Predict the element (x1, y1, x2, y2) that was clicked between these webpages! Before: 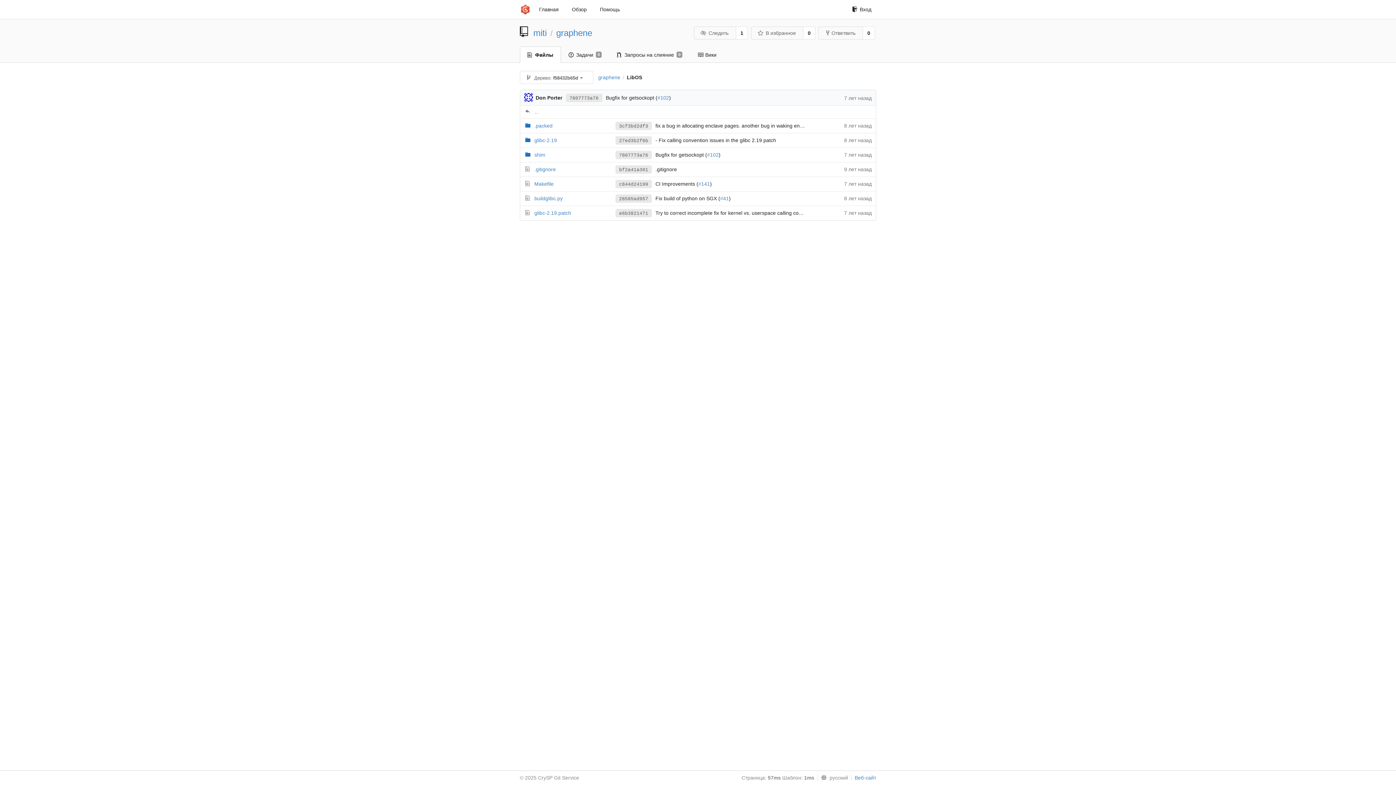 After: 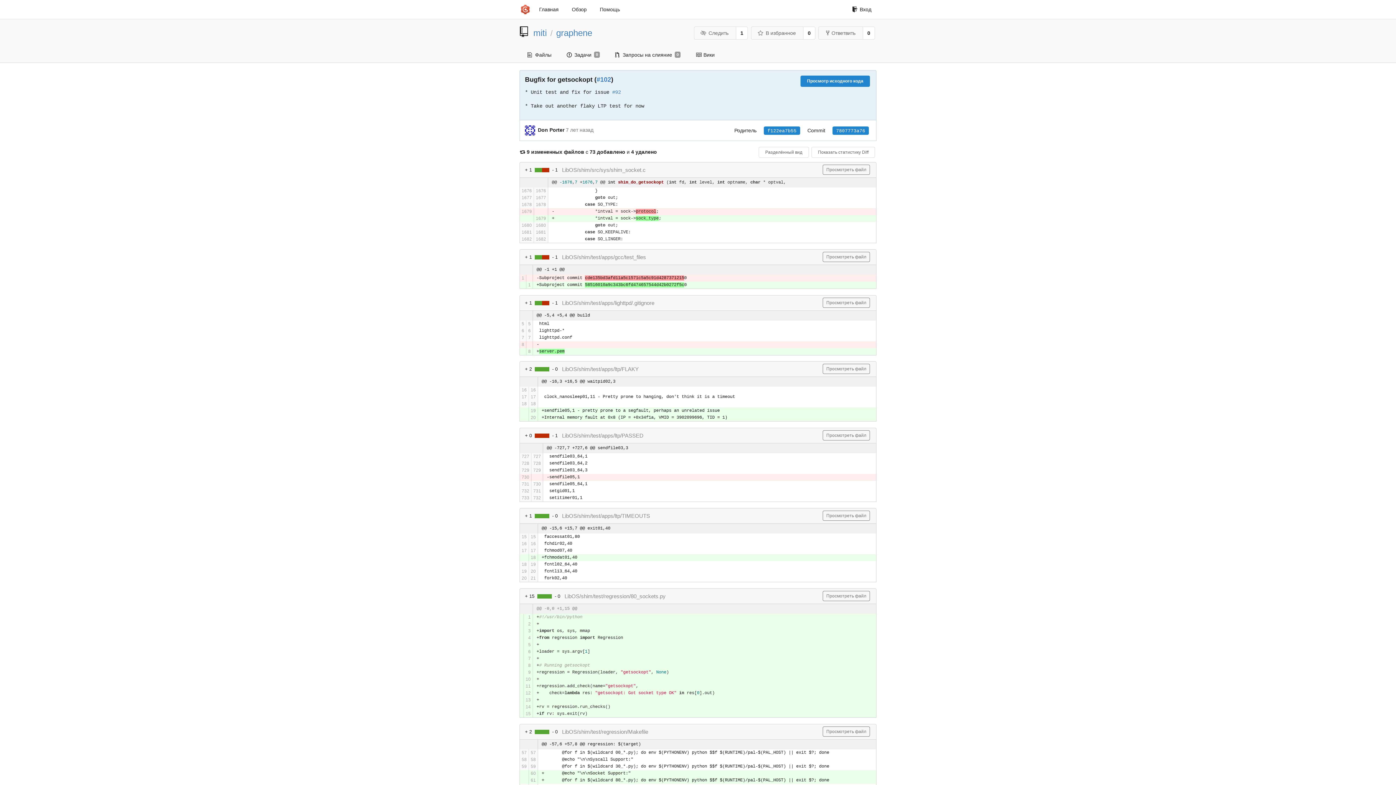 Action: label: 7807773a76 bbox: (615, 150, 652, 159)